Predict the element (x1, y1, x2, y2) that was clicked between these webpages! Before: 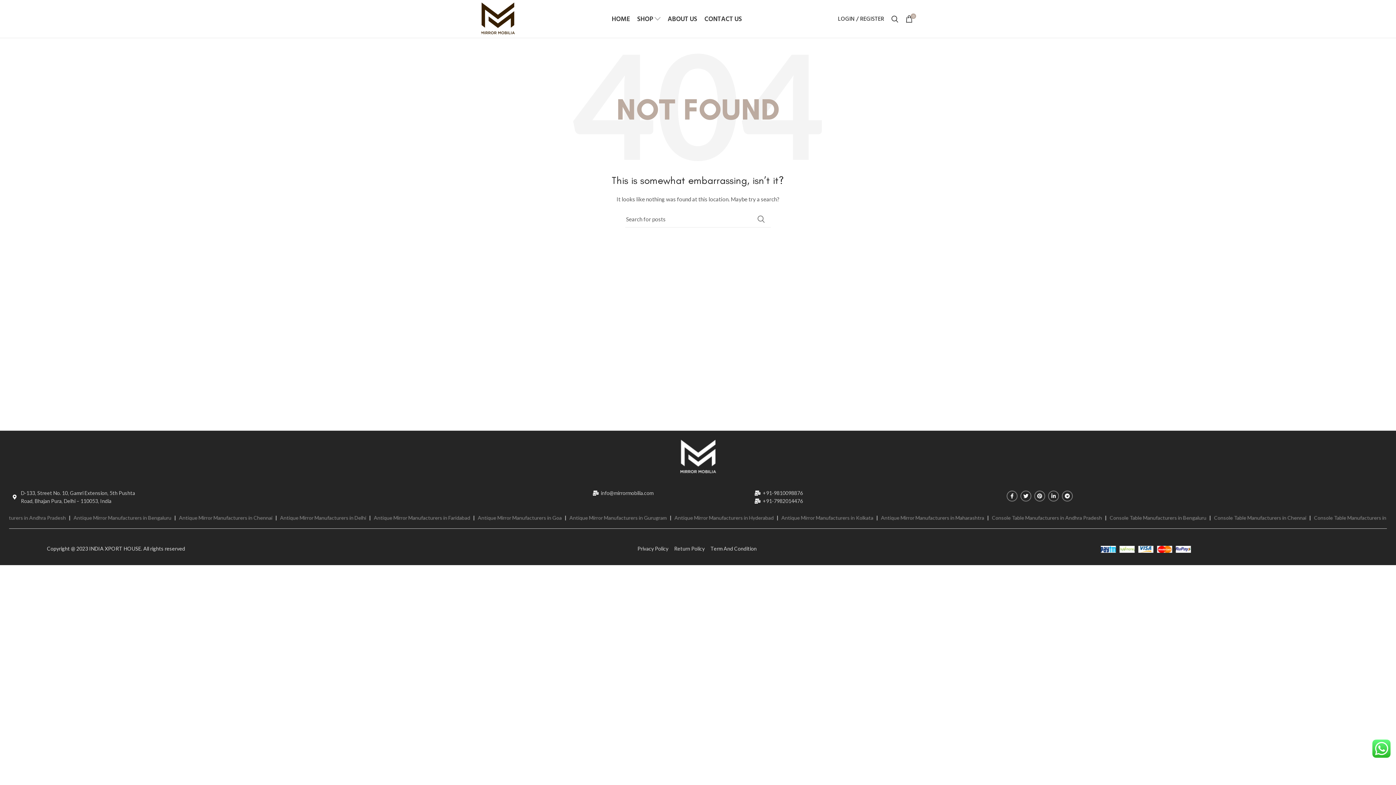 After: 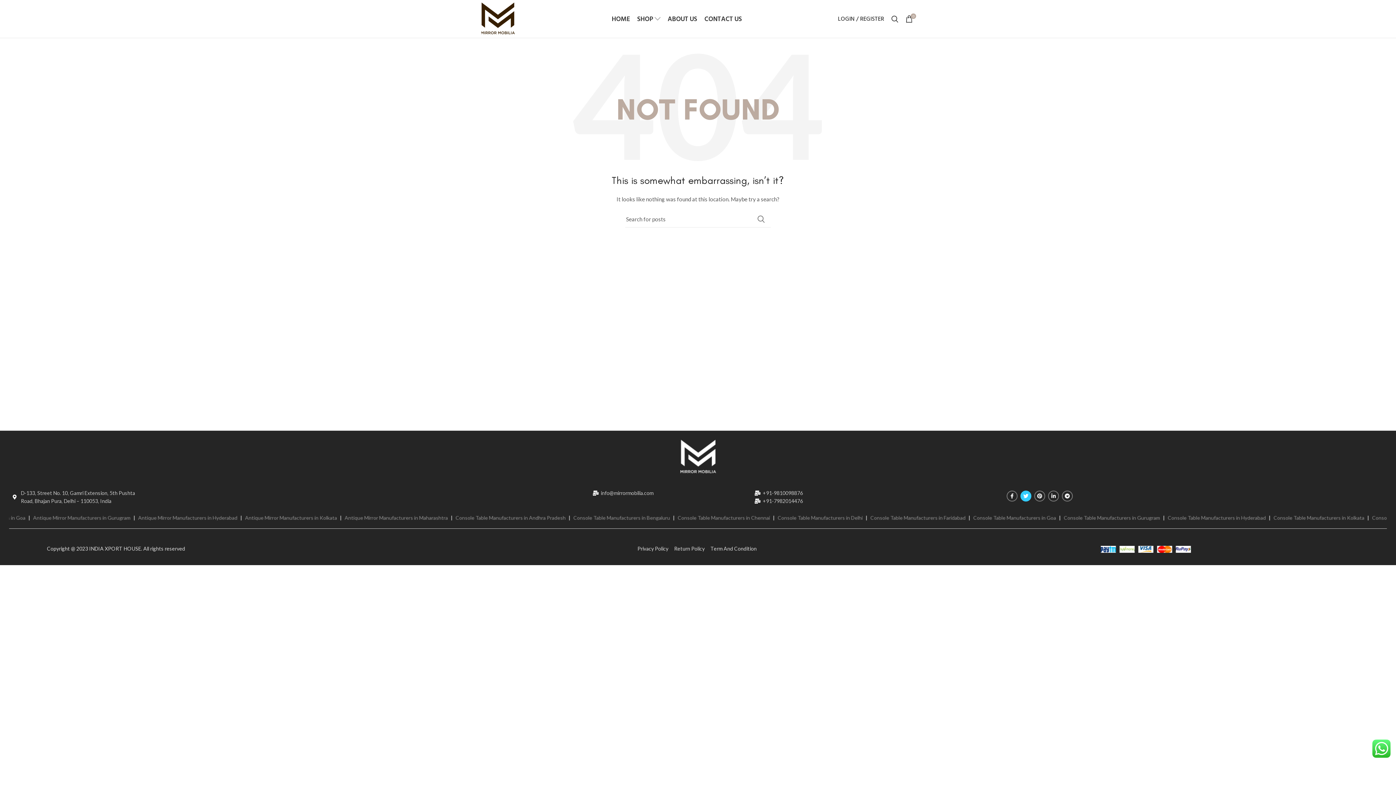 Action: bbox: (1020, 490, 1031, 501) label: Twitter social link